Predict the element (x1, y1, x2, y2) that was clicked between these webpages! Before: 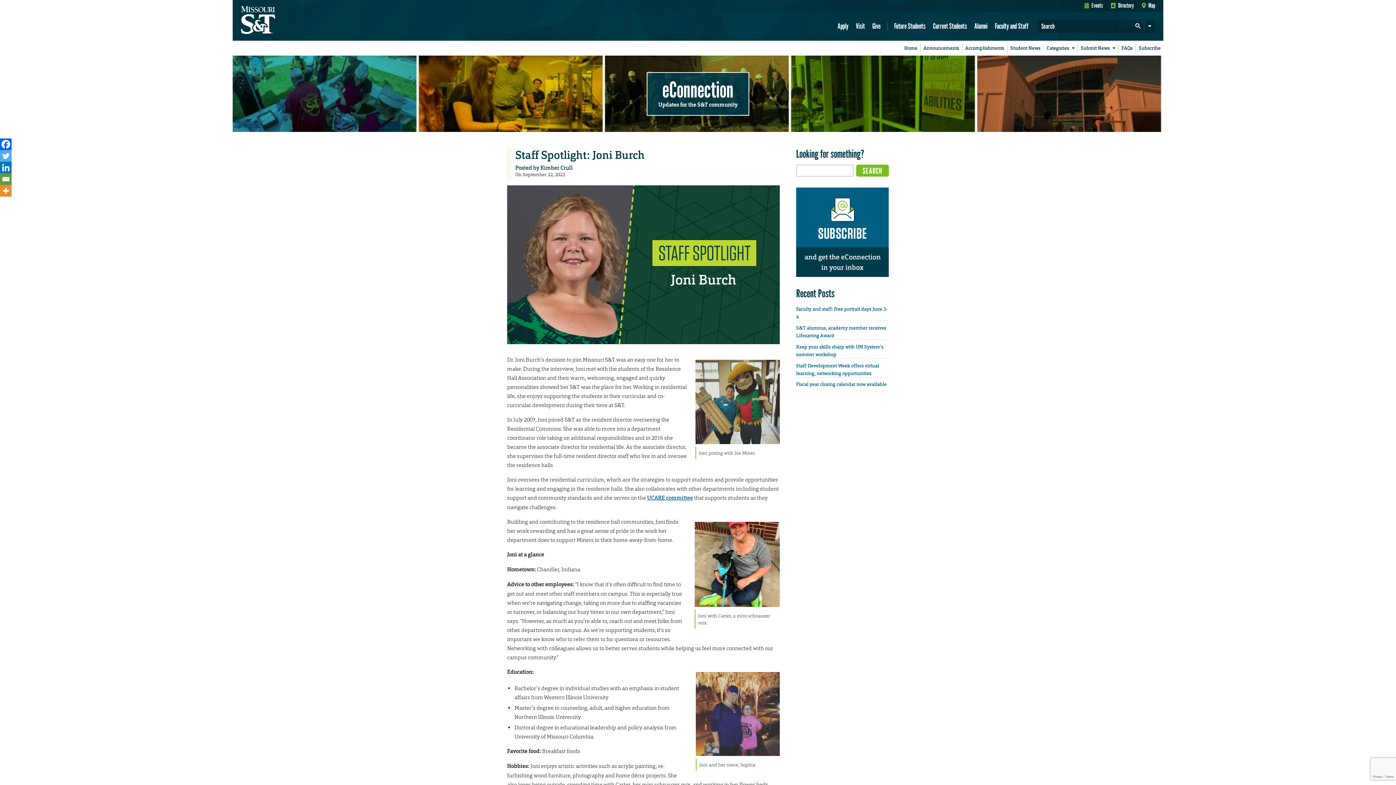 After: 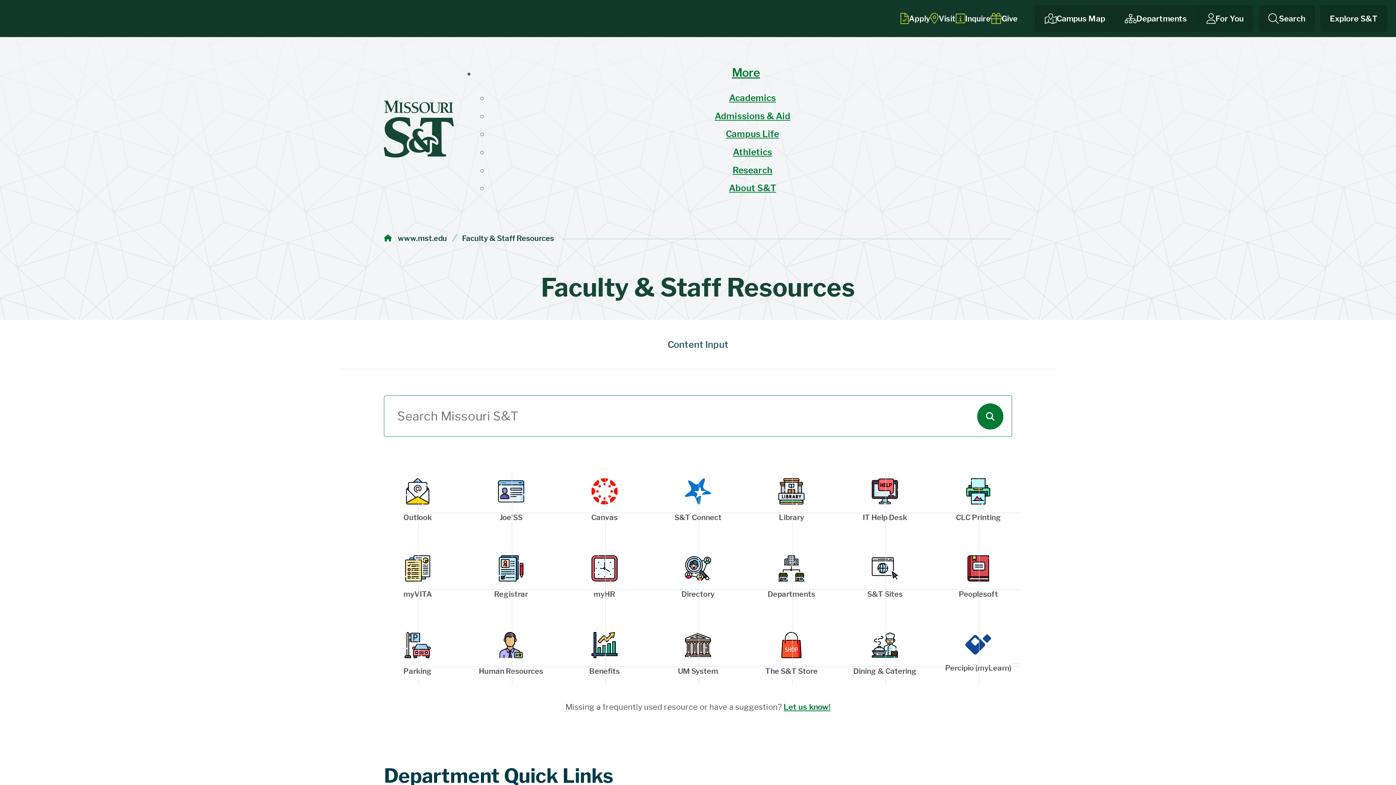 Action: bbox: (994, 21, 1030, 31) label: Faculty and Staff